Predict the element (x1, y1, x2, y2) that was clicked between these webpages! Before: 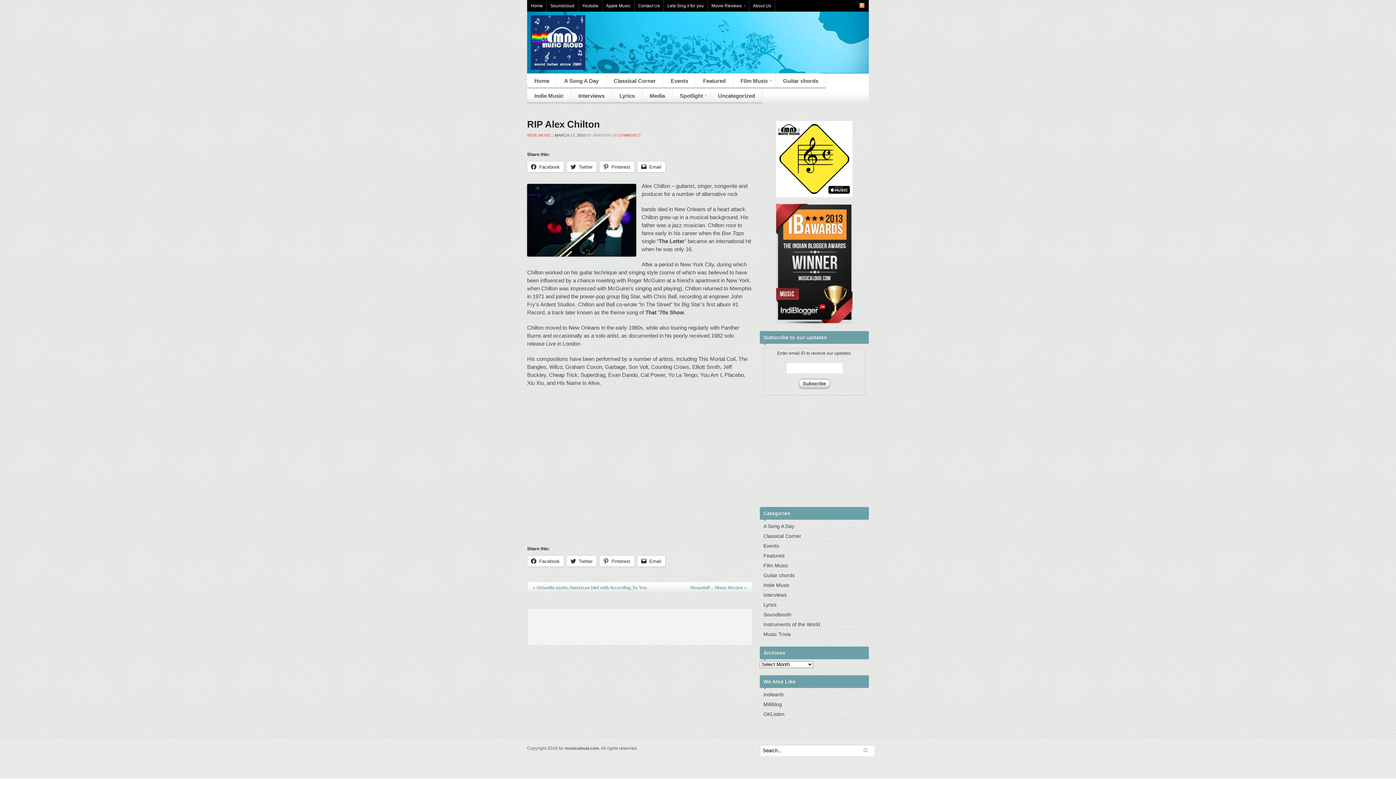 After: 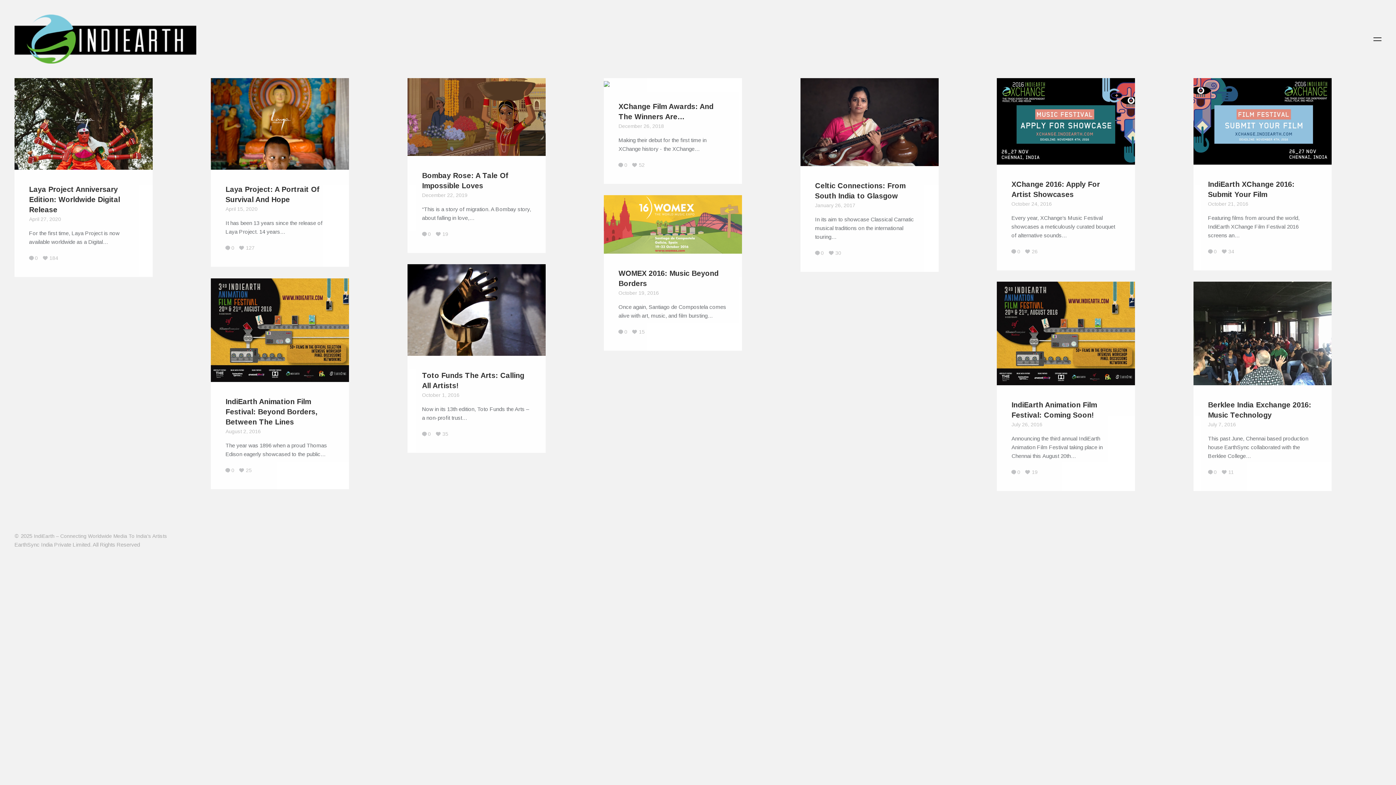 Action: bbox: (763, 691, 784, 697) label: Indiearth